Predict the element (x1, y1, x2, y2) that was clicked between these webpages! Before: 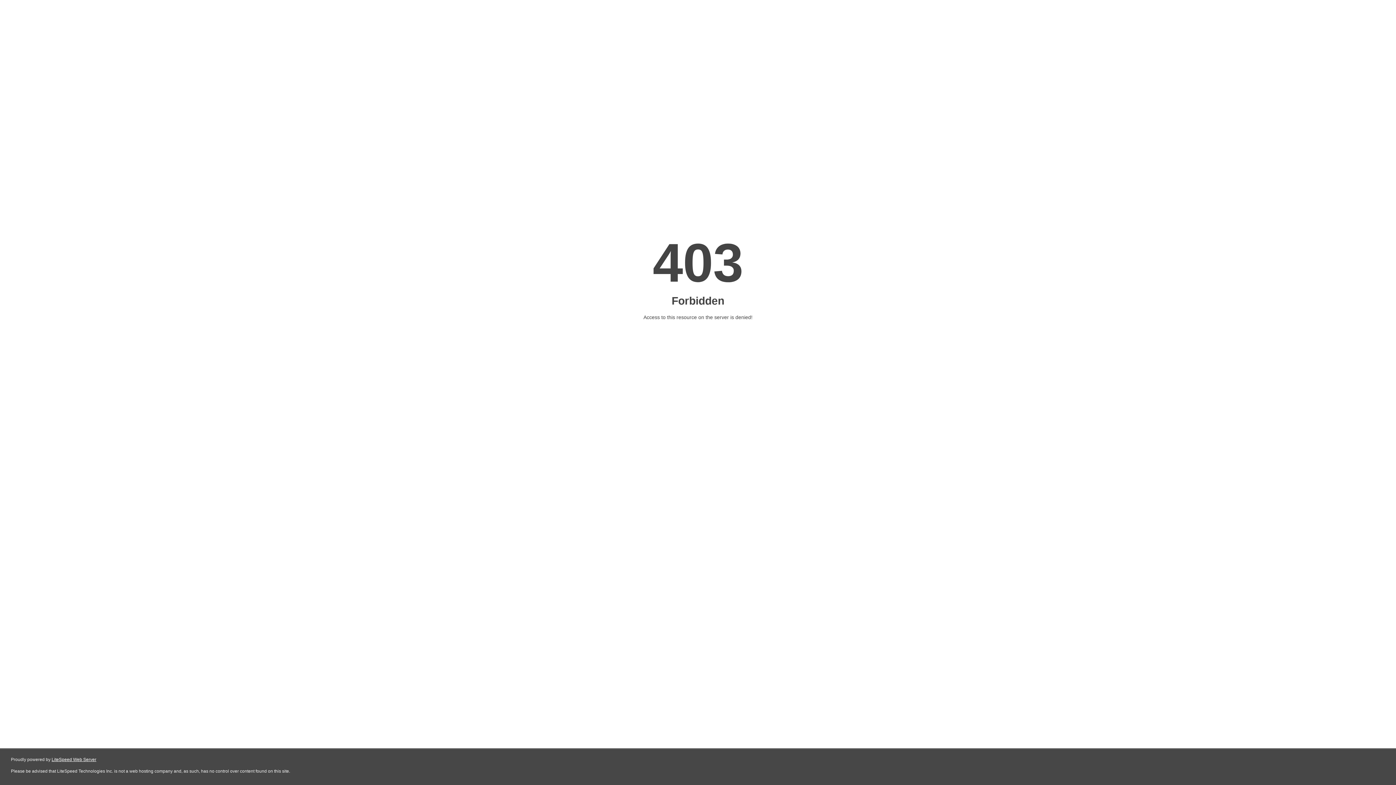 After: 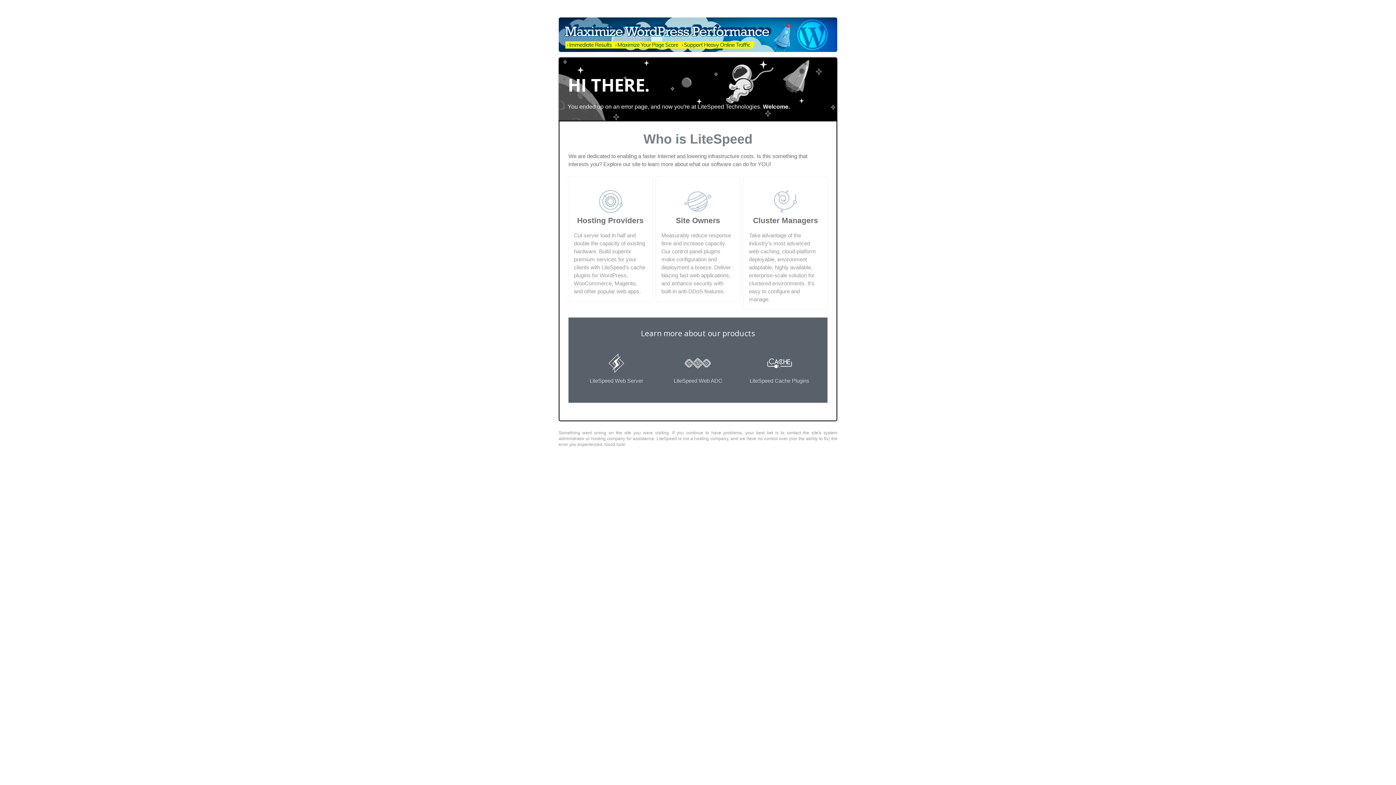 Action: bbox: (51, 757, 96, 762) label: LiteSpeed Web Server